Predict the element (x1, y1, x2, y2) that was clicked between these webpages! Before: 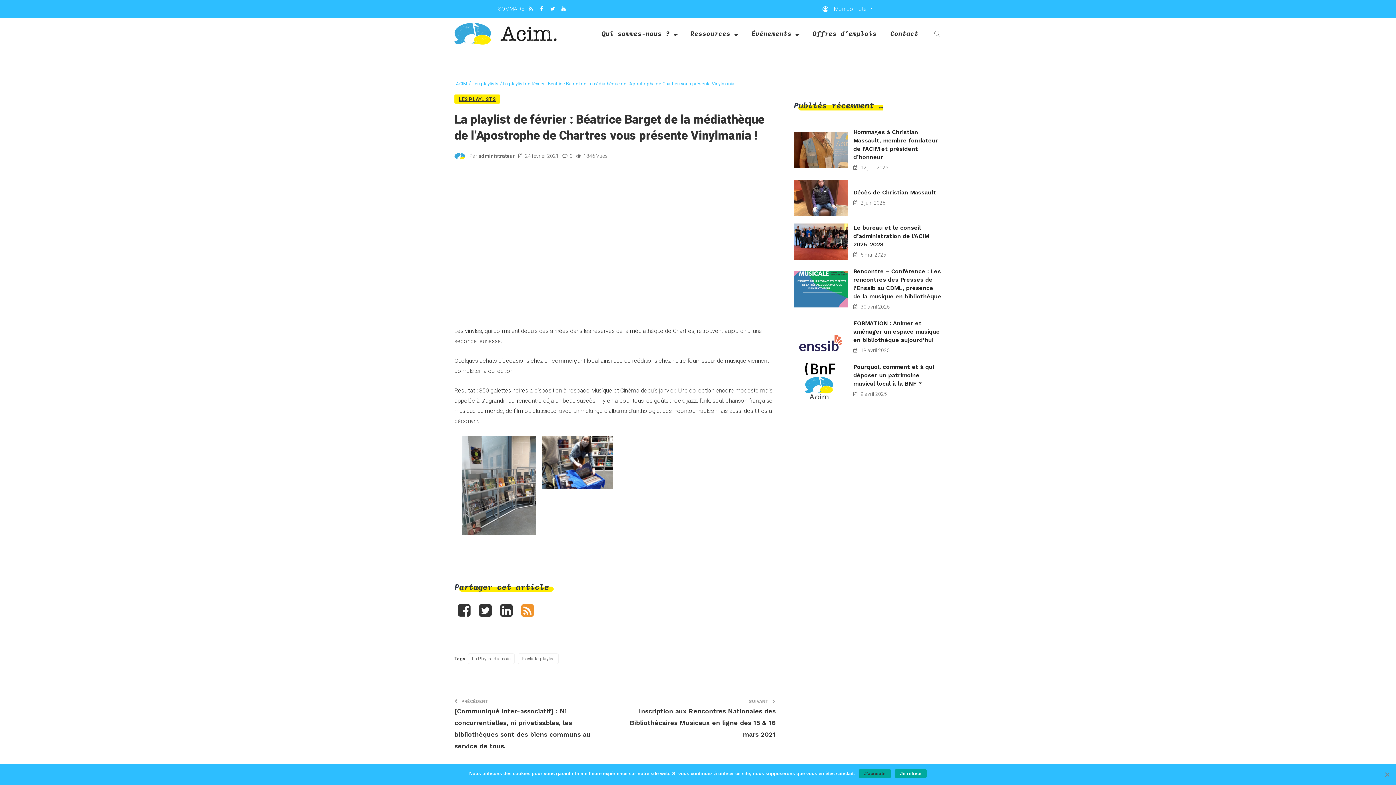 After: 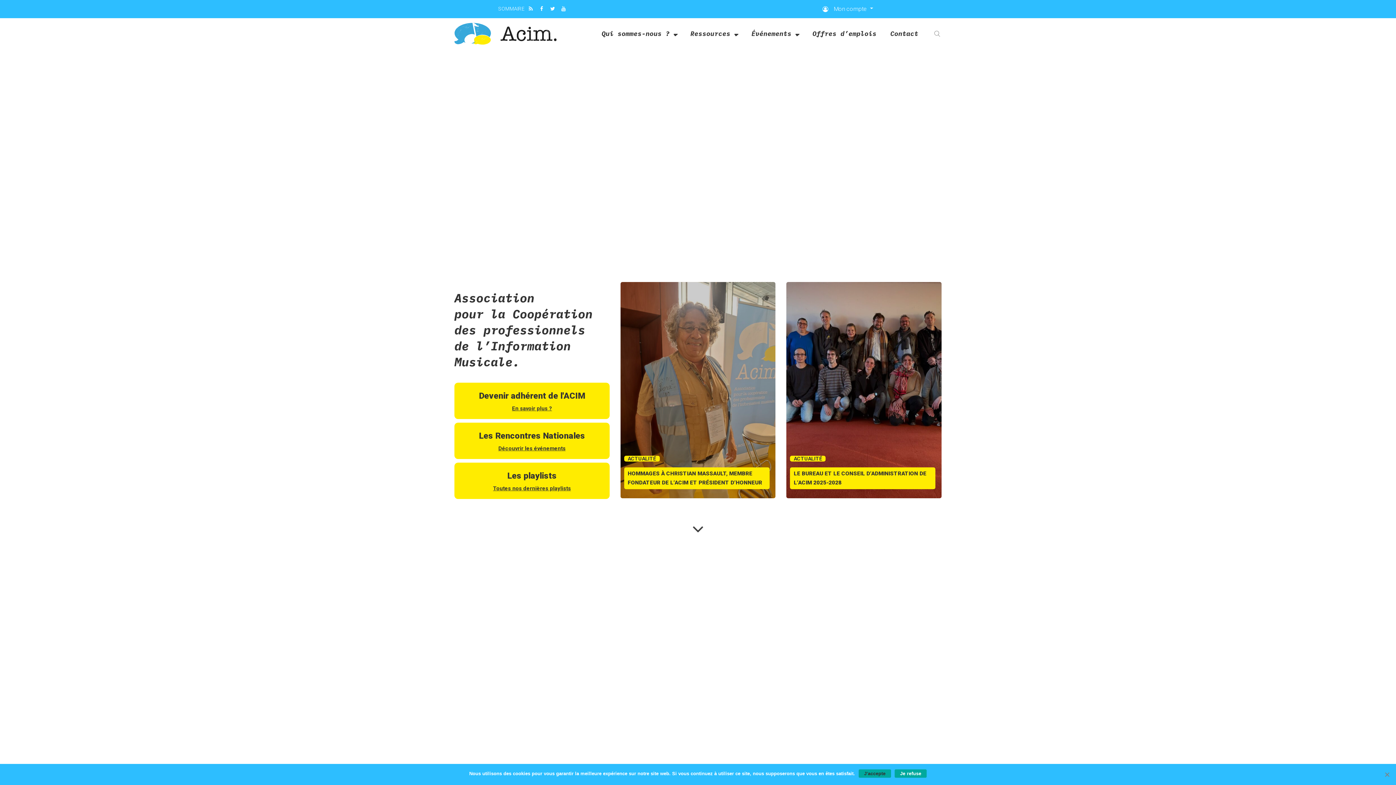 Action: label: ACIM bbox: (455, 81, 468, 86)